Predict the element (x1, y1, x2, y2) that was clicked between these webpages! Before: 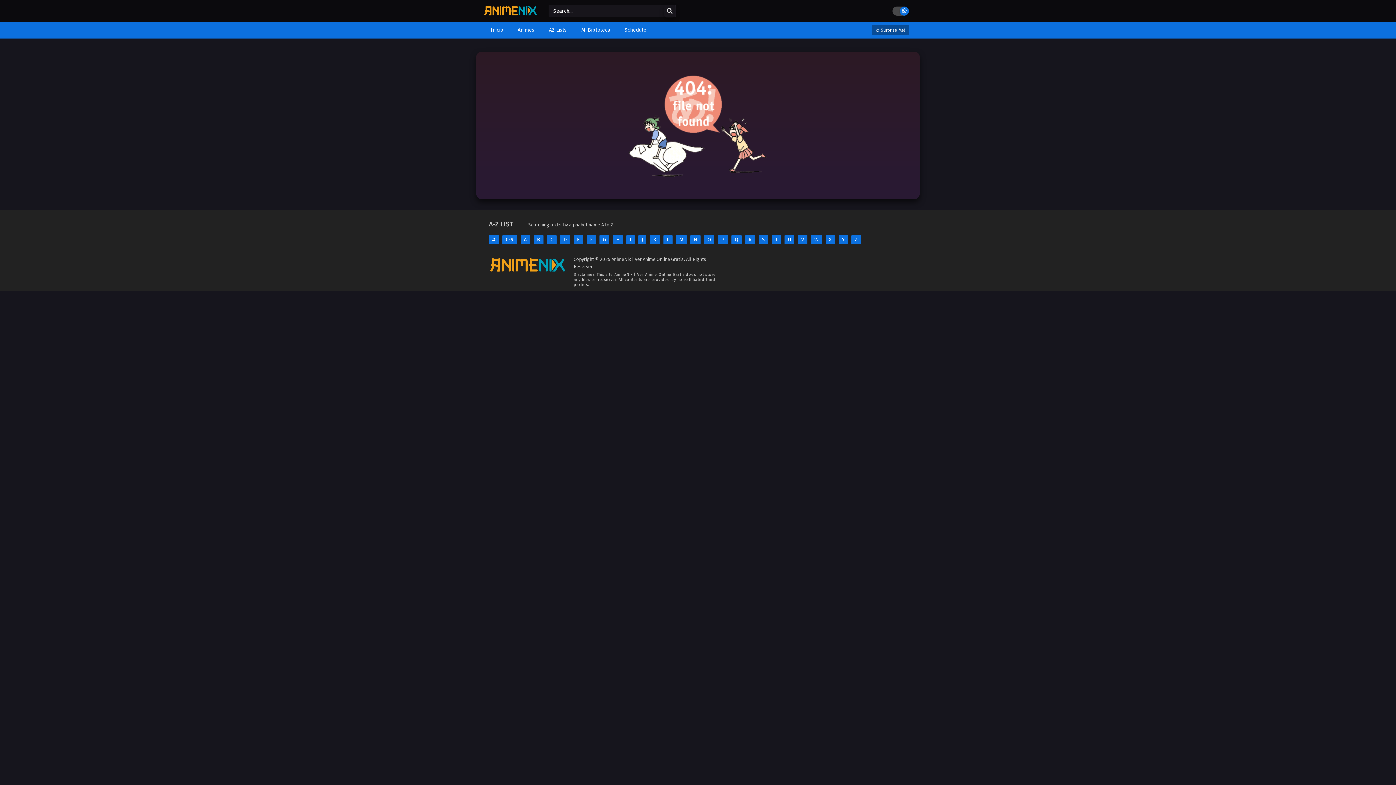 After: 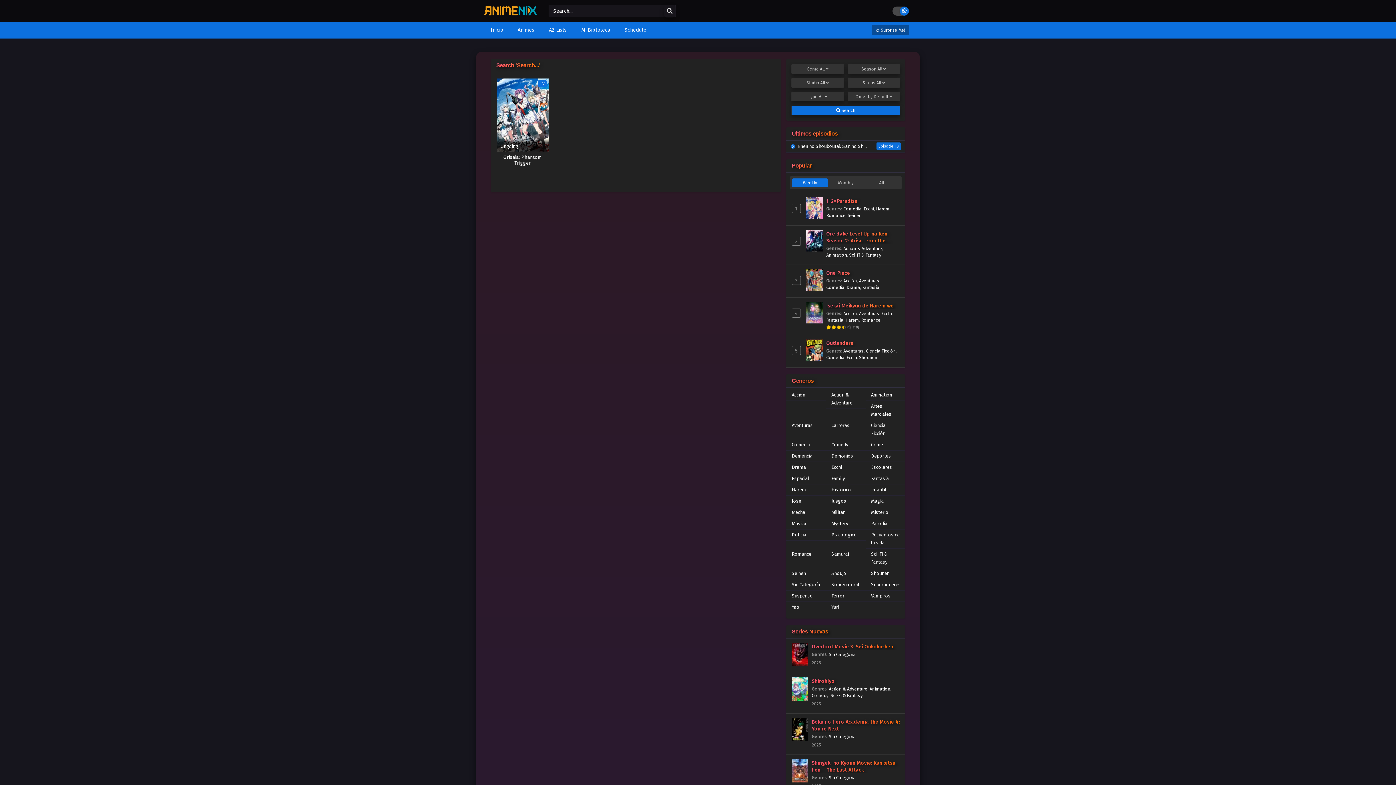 Action: bbox: (664, 4, 675, 17) label: search